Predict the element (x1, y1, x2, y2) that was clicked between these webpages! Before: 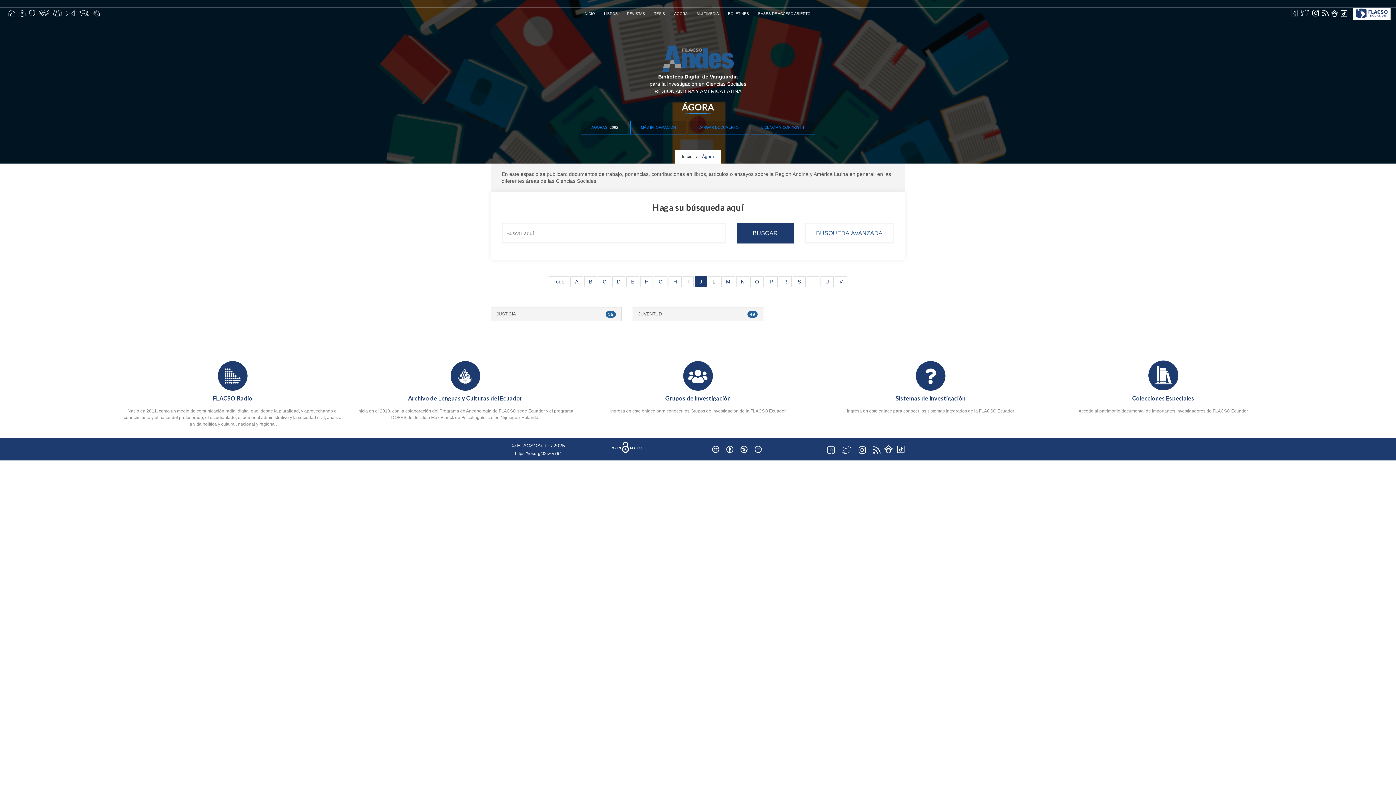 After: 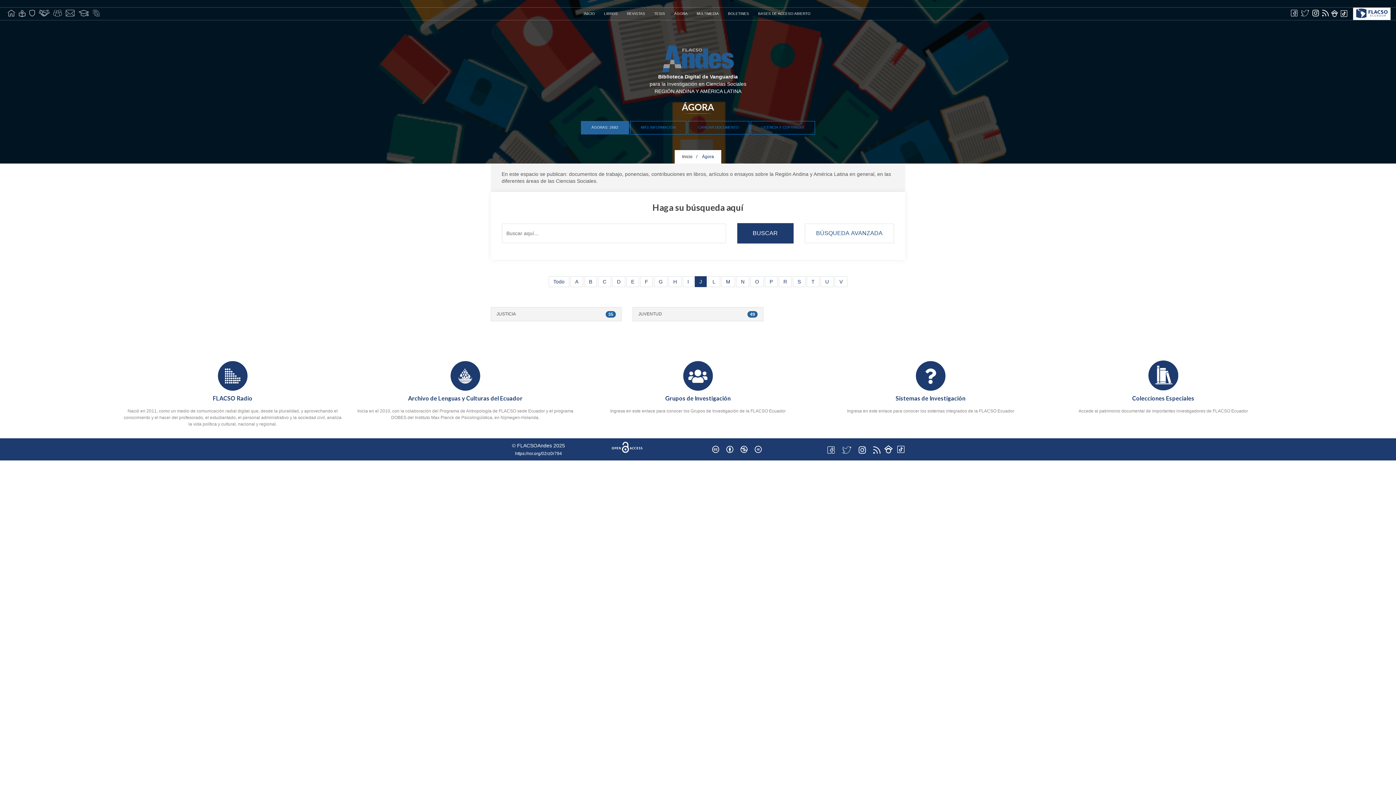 Action: bbox: (581, 121, 629, 134) label: ÁGORAS: 2682